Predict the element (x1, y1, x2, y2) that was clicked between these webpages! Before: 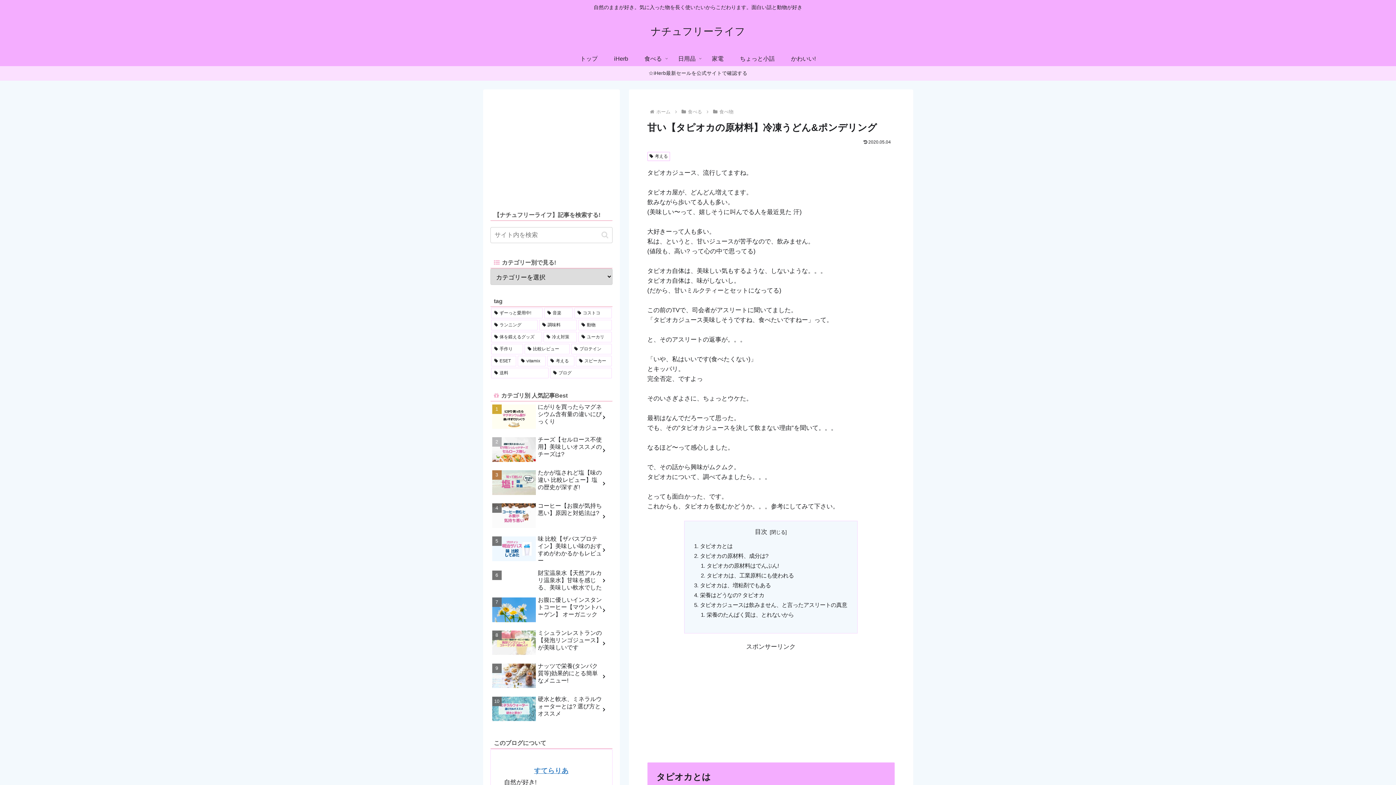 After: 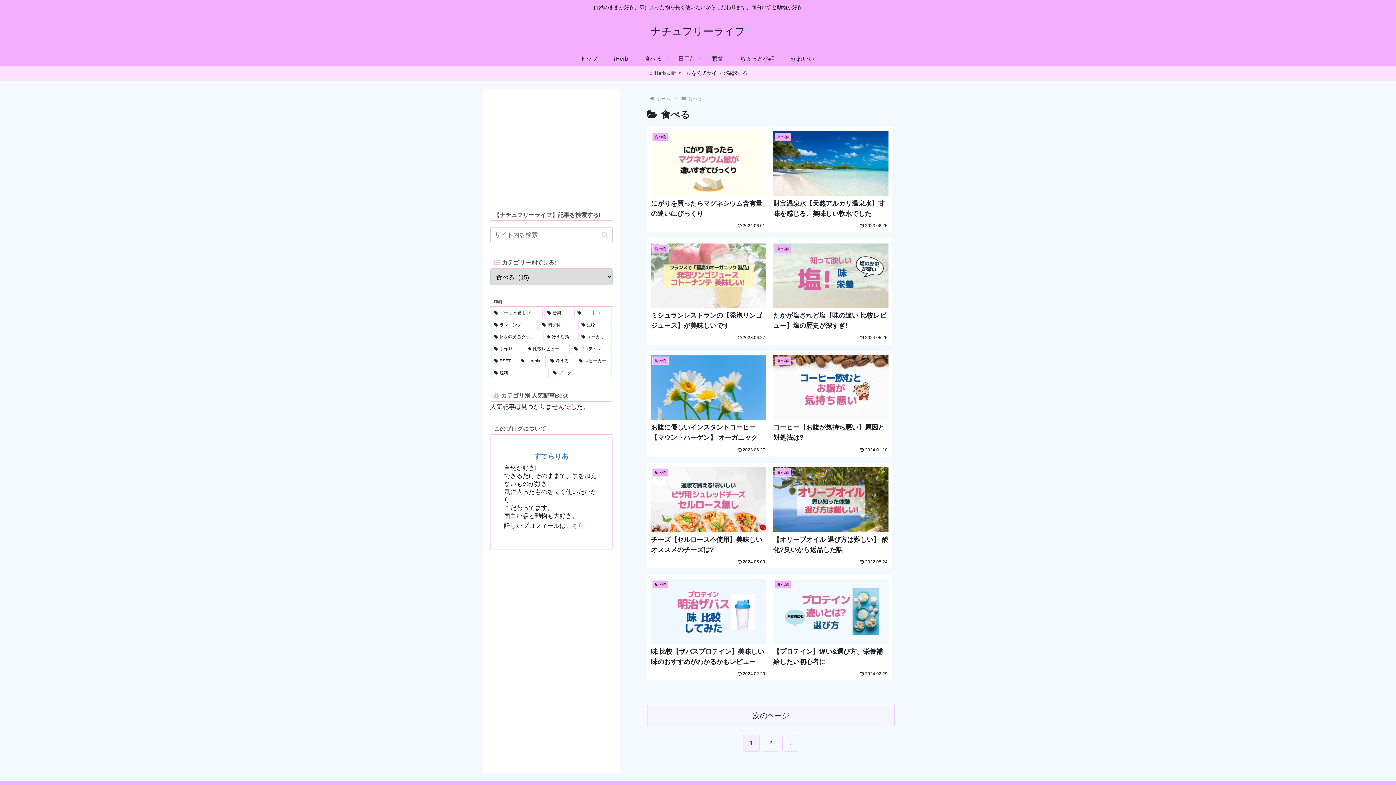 Action: label: 食べる bbox: (686, 109, 703, 114)